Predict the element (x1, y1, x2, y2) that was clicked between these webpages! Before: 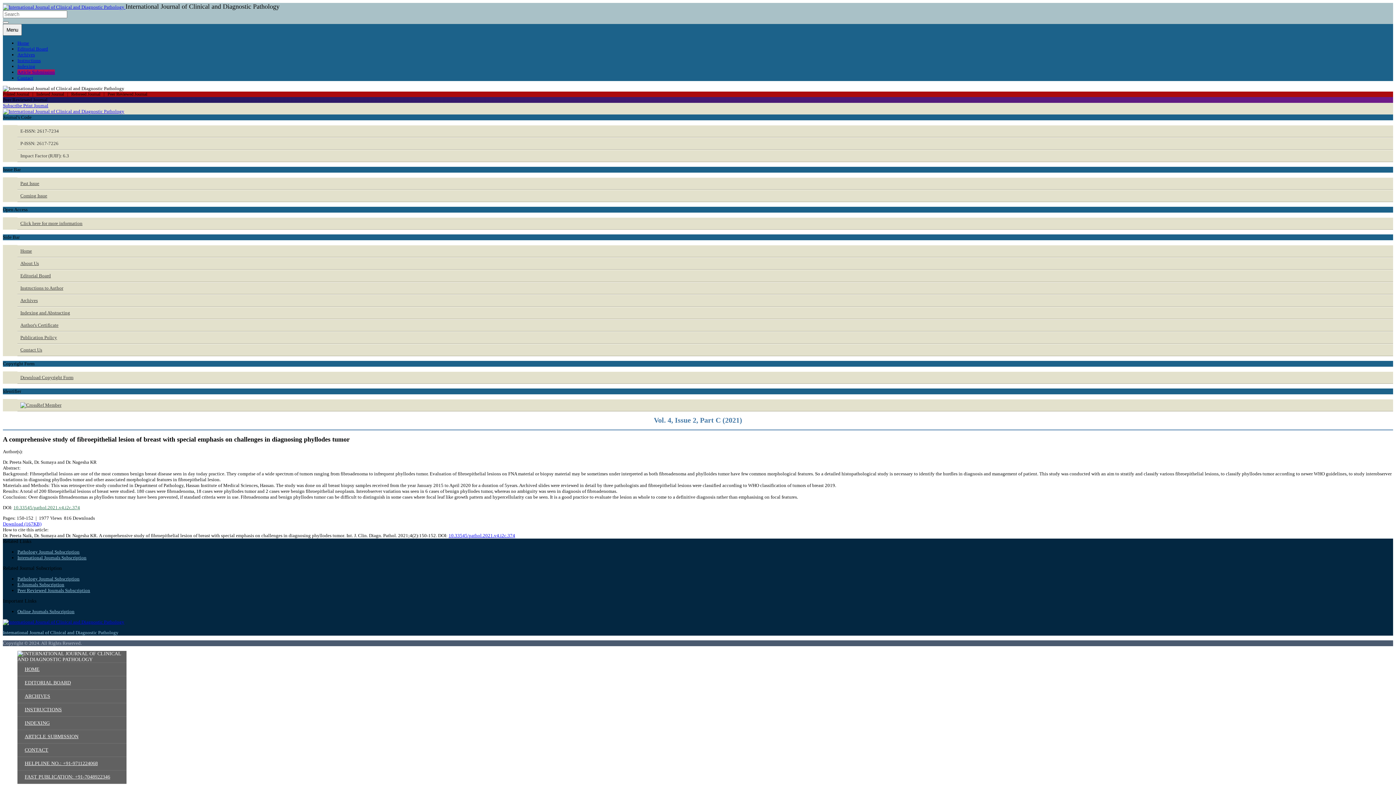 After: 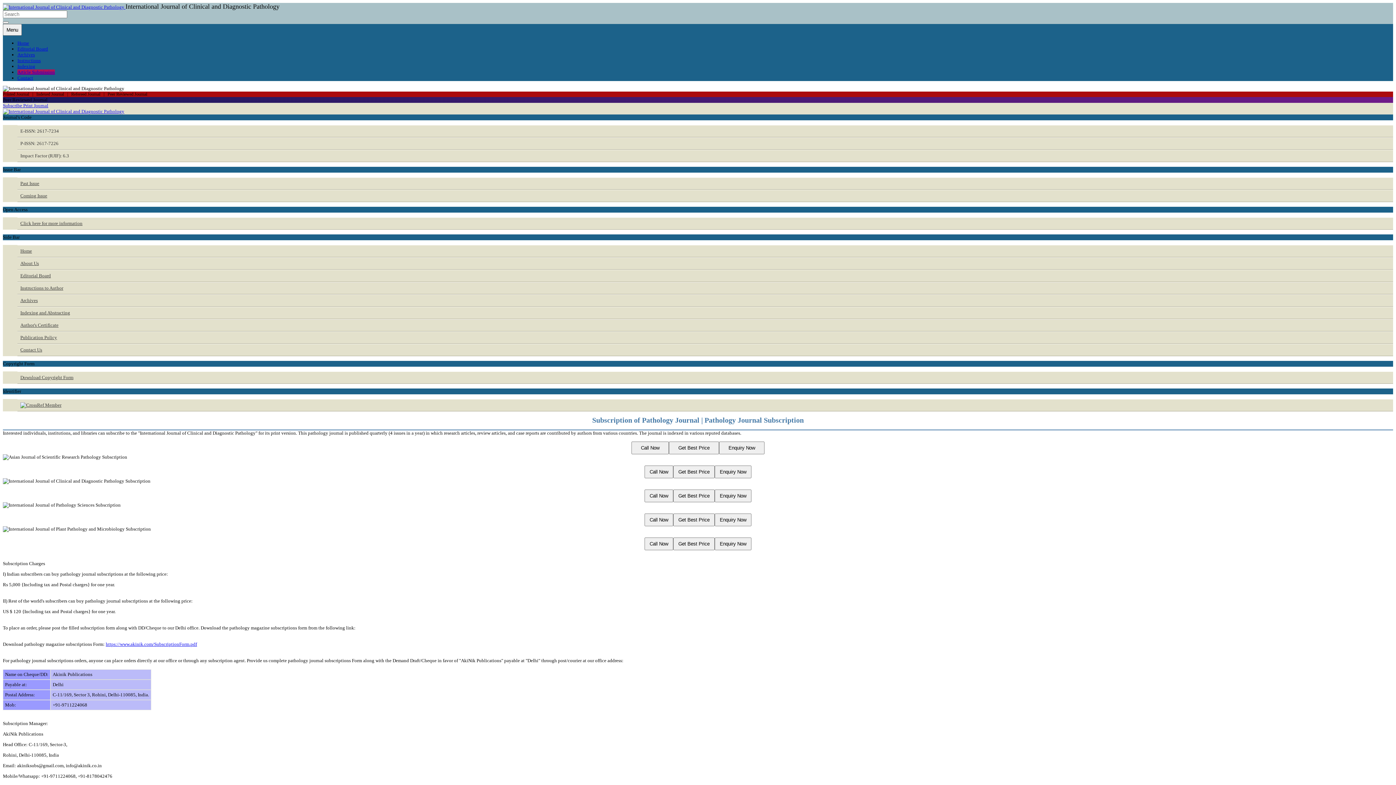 Action: label: Subscribe Print Journal
 bbox: (2, 102, 1393, 114)